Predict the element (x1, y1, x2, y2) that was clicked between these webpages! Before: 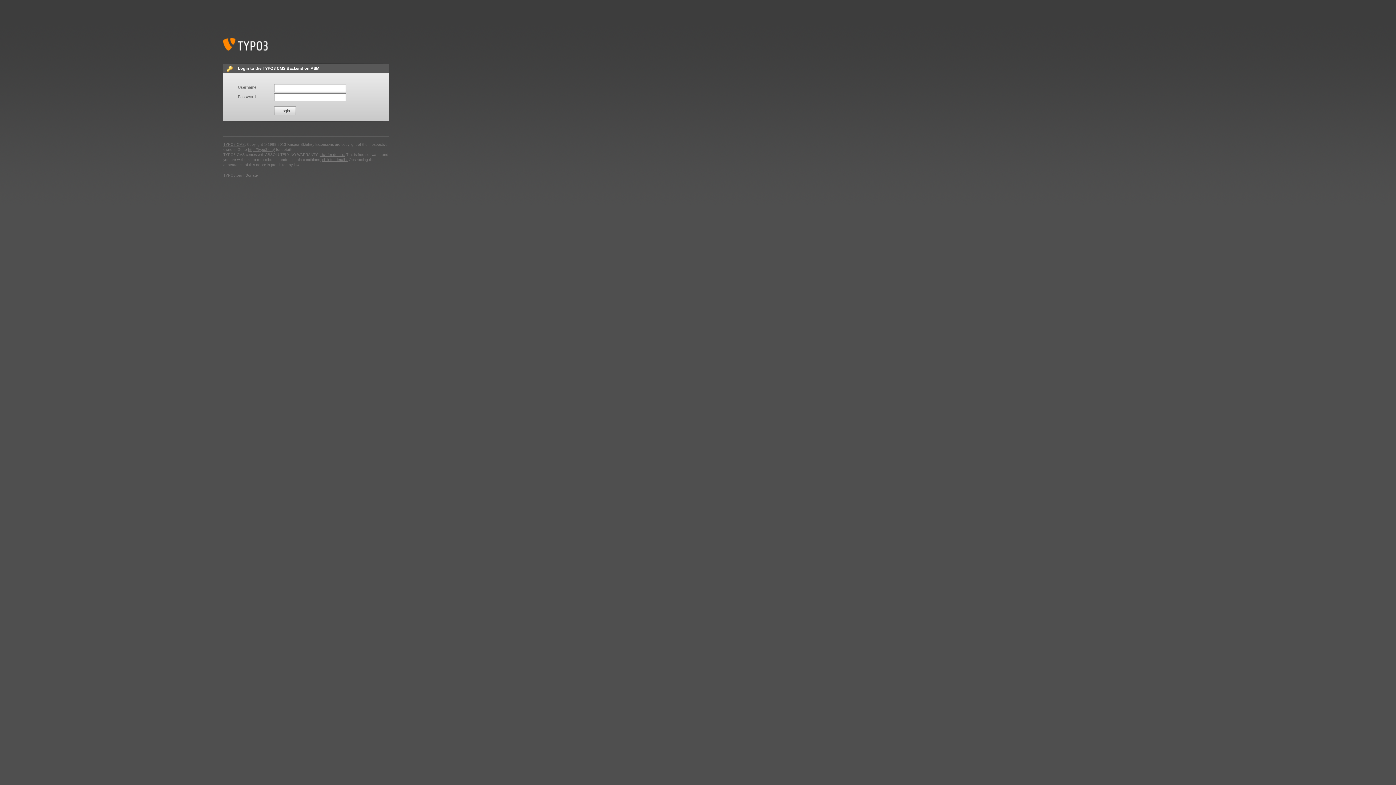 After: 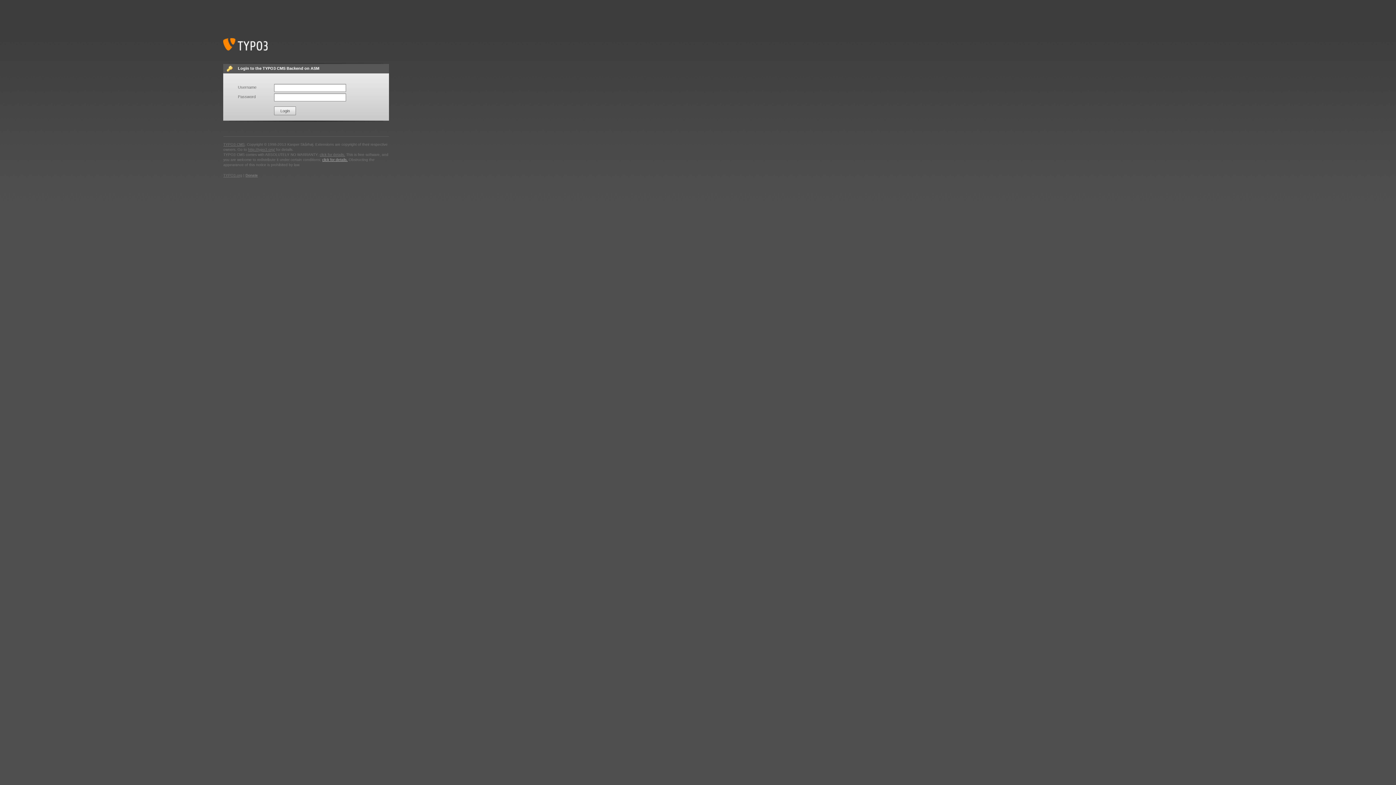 Action: label: click for details. bbox: (322, 157, 347, 161)